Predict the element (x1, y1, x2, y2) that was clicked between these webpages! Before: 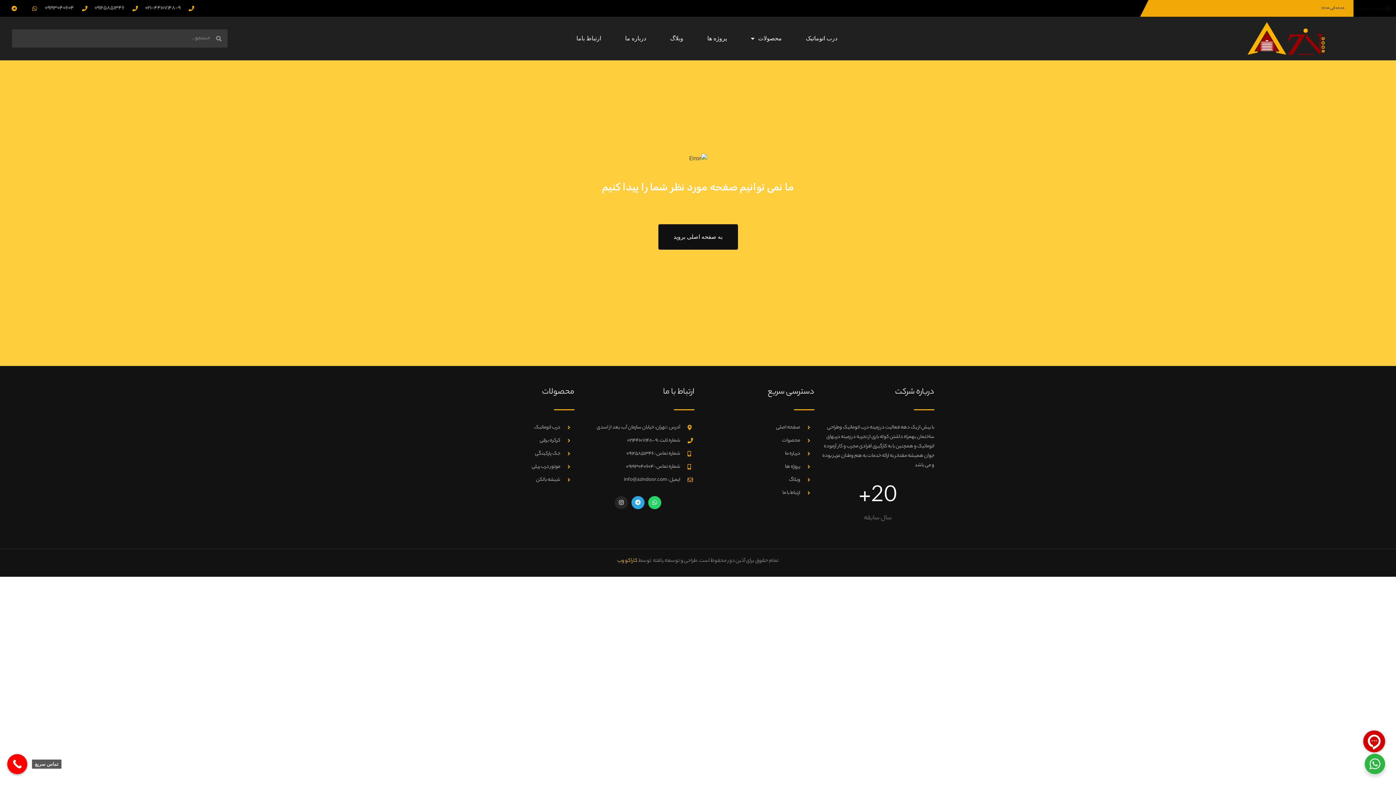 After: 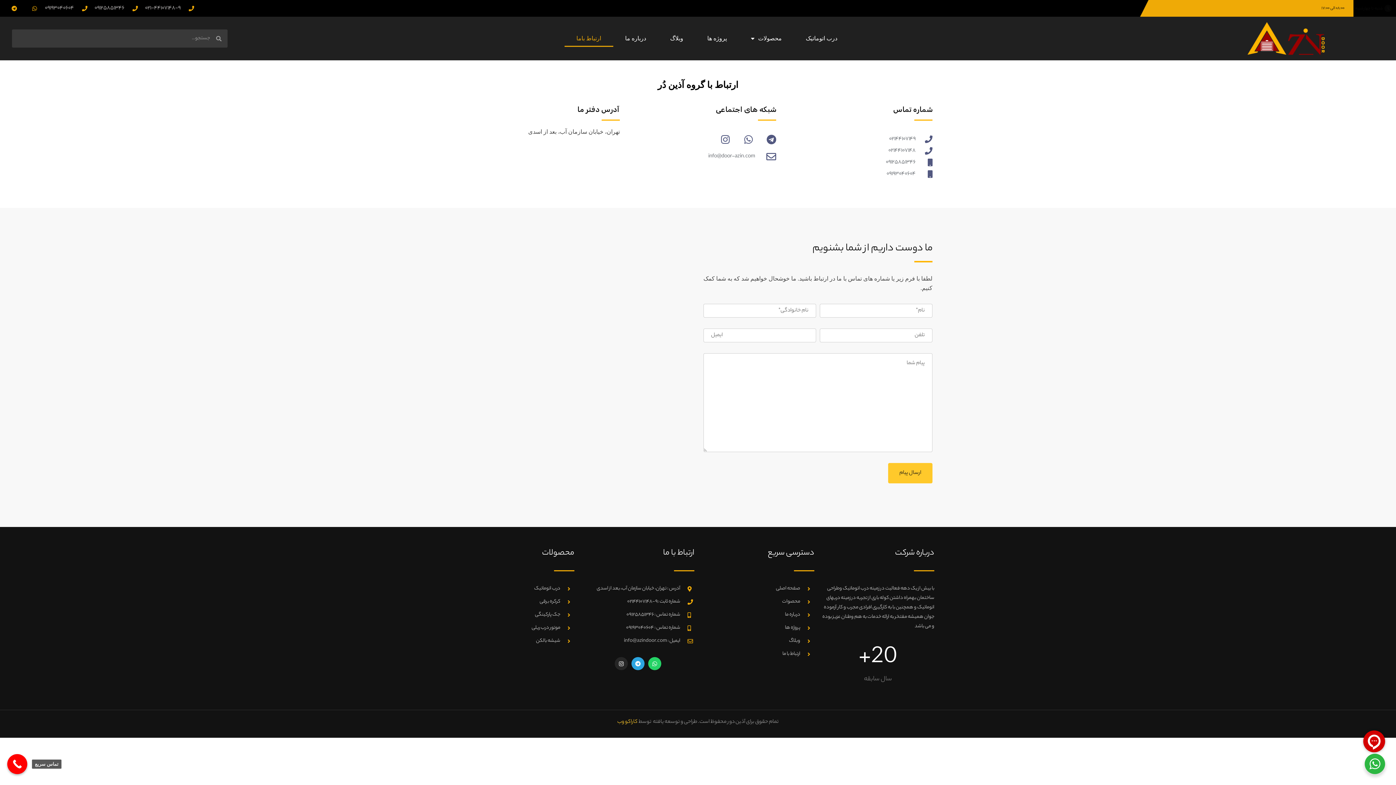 Action: bbox: (564, 30, 613, 46) label: ارتباط باما